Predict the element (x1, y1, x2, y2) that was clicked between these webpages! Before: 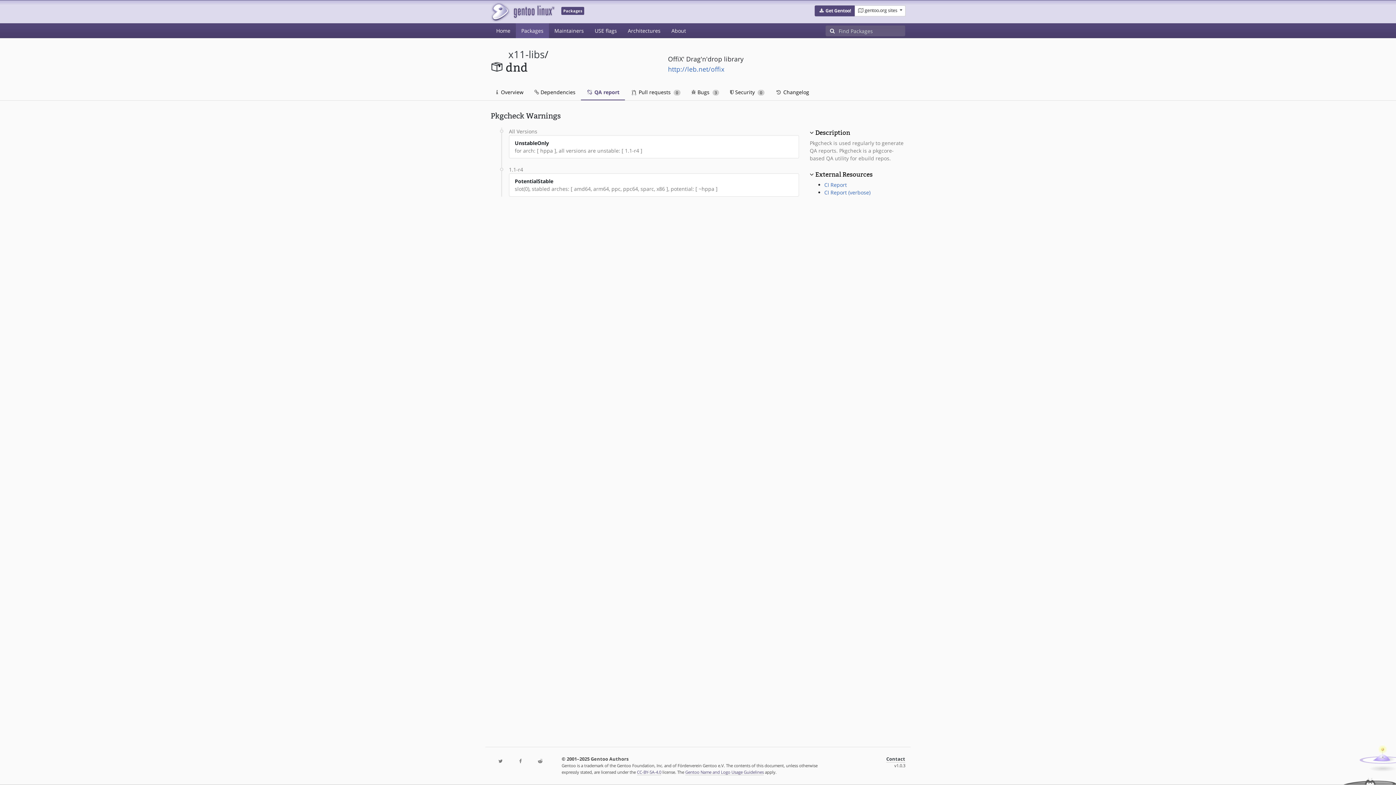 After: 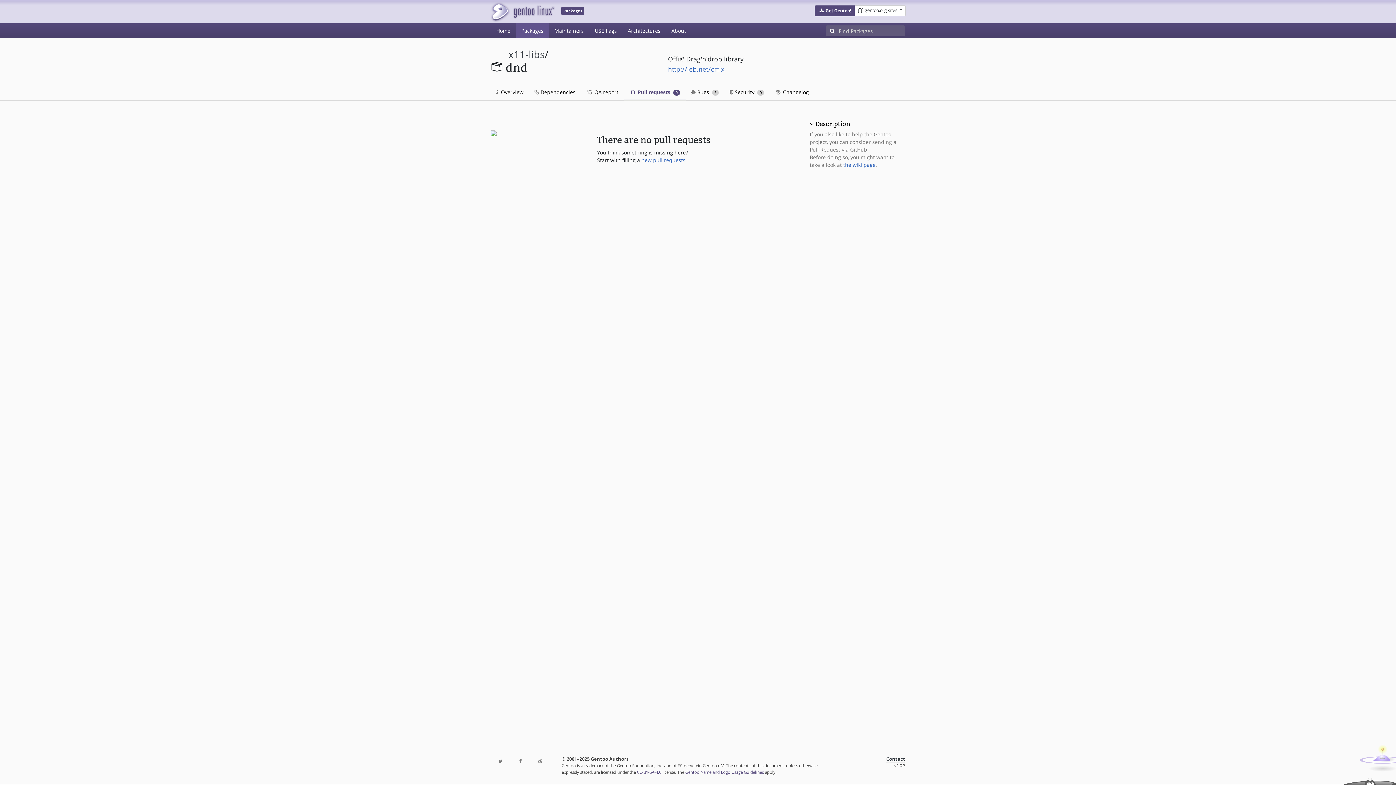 Action: label:  Pull requests 0 bbox: (625, 84, 686, 100)